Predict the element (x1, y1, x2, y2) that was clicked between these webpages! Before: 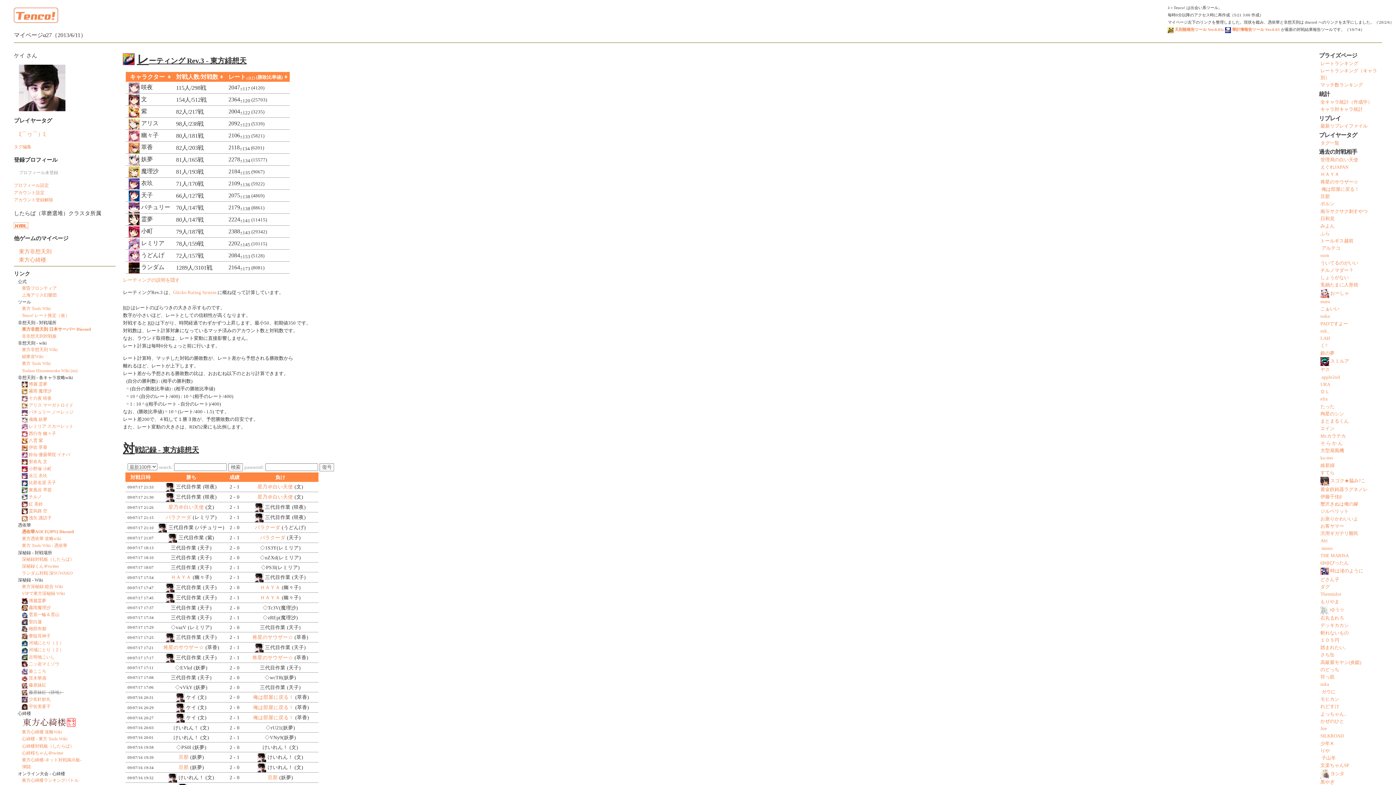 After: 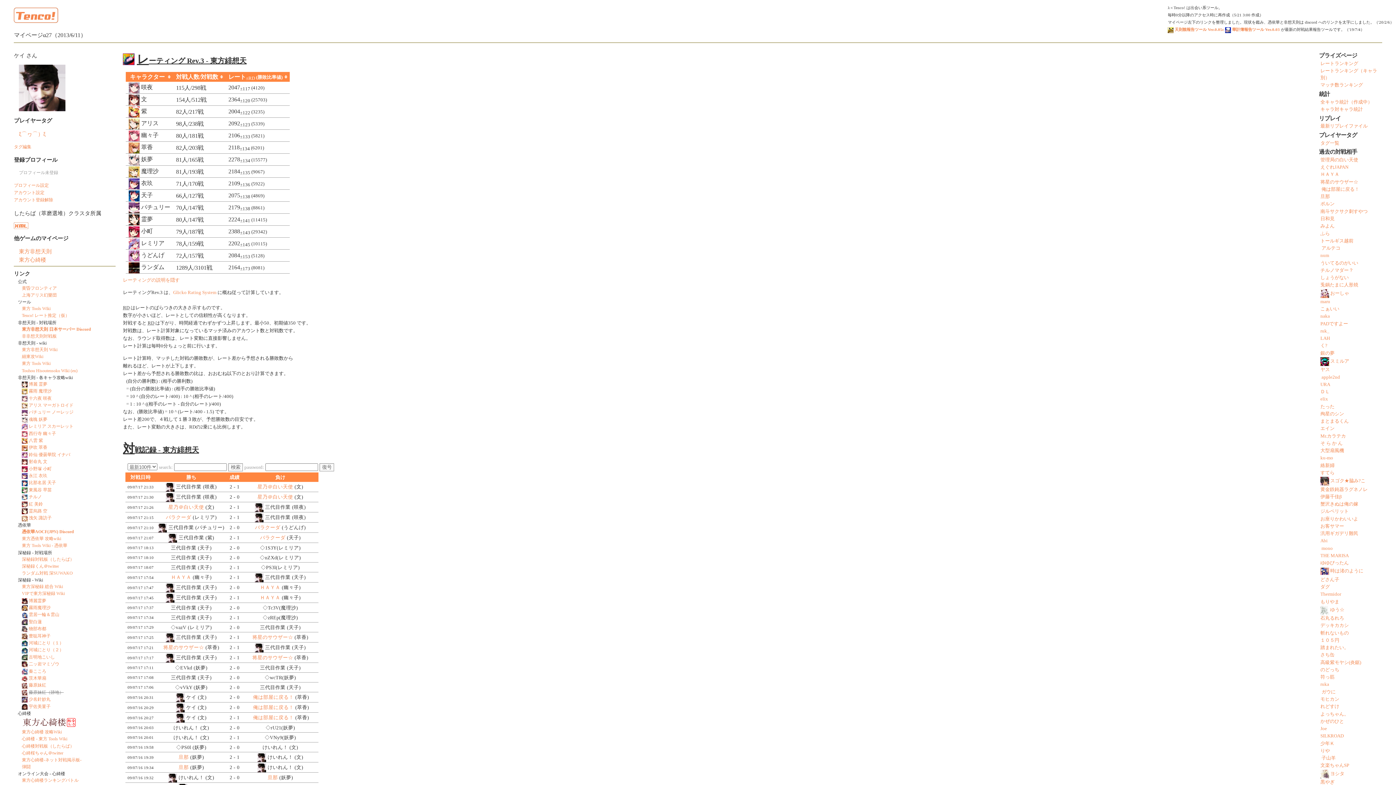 Action: bbox: (158, 525, 166, 530)